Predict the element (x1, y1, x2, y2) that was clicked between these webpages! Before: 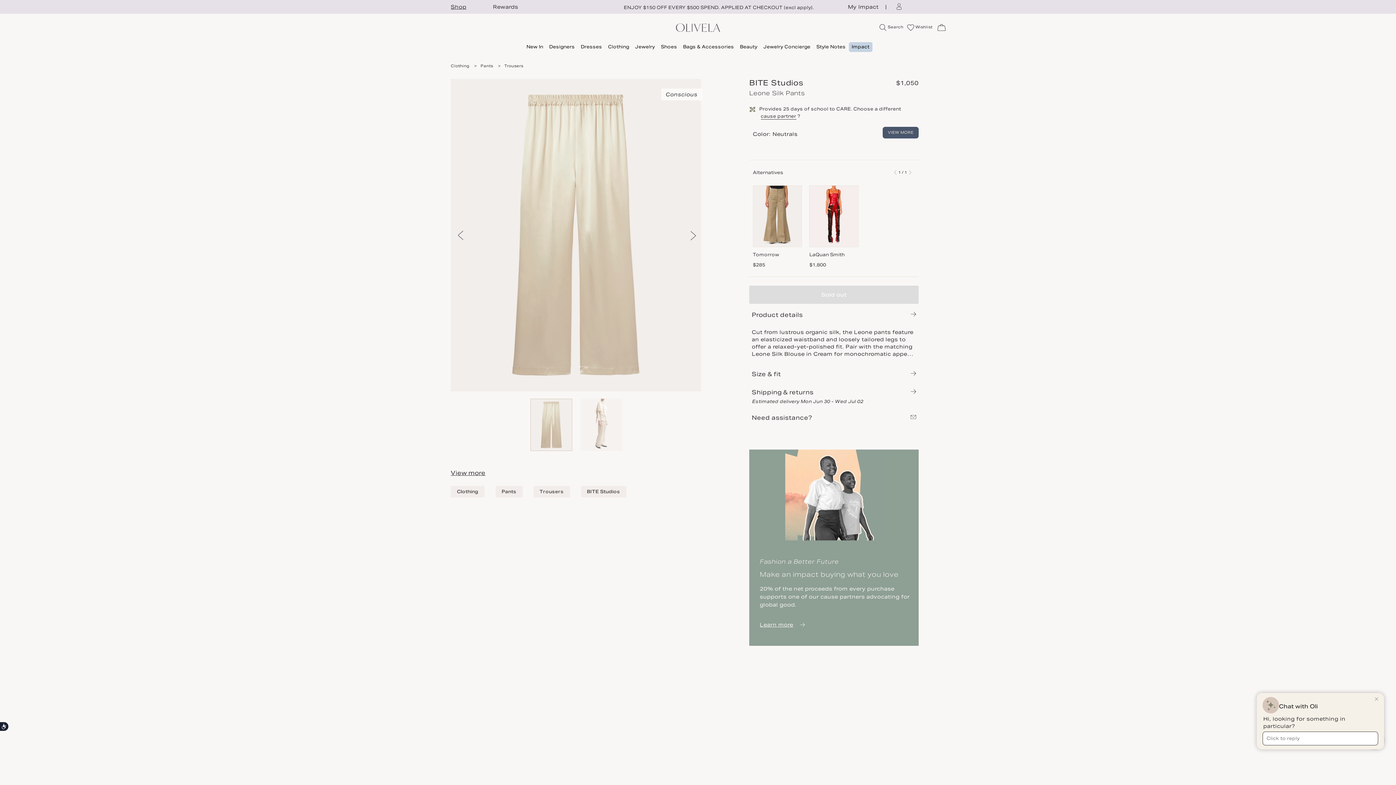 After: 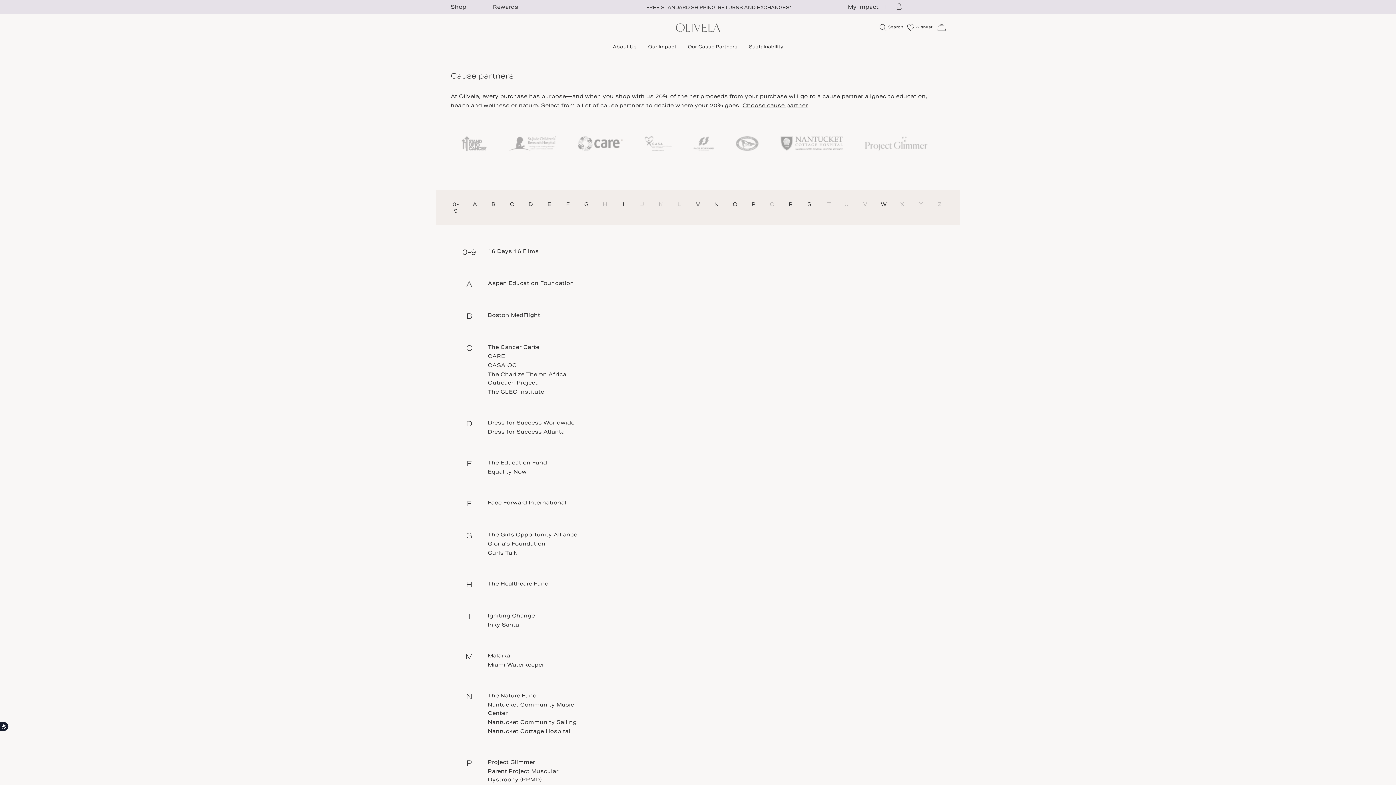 Action: label: Learn more bbox: (760, 621, 793, 629)